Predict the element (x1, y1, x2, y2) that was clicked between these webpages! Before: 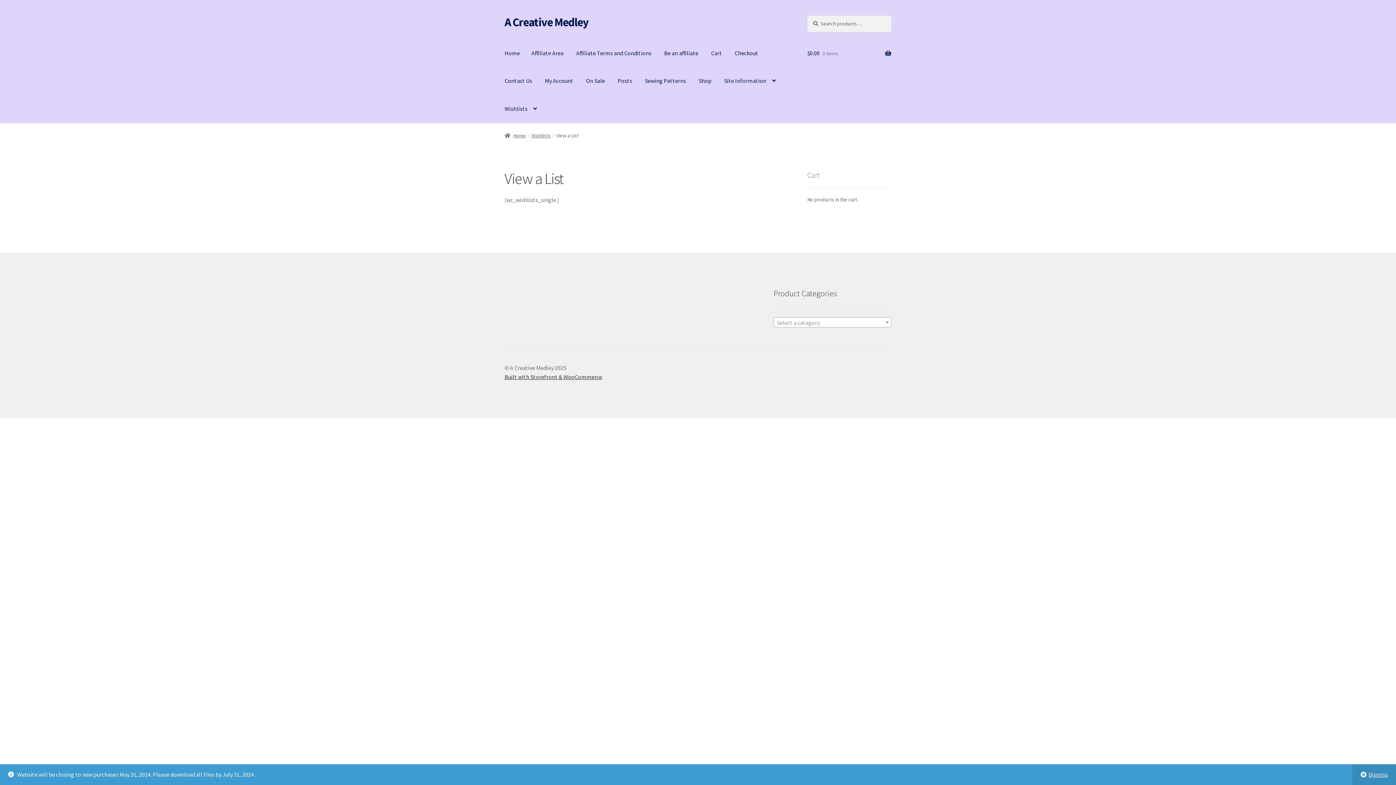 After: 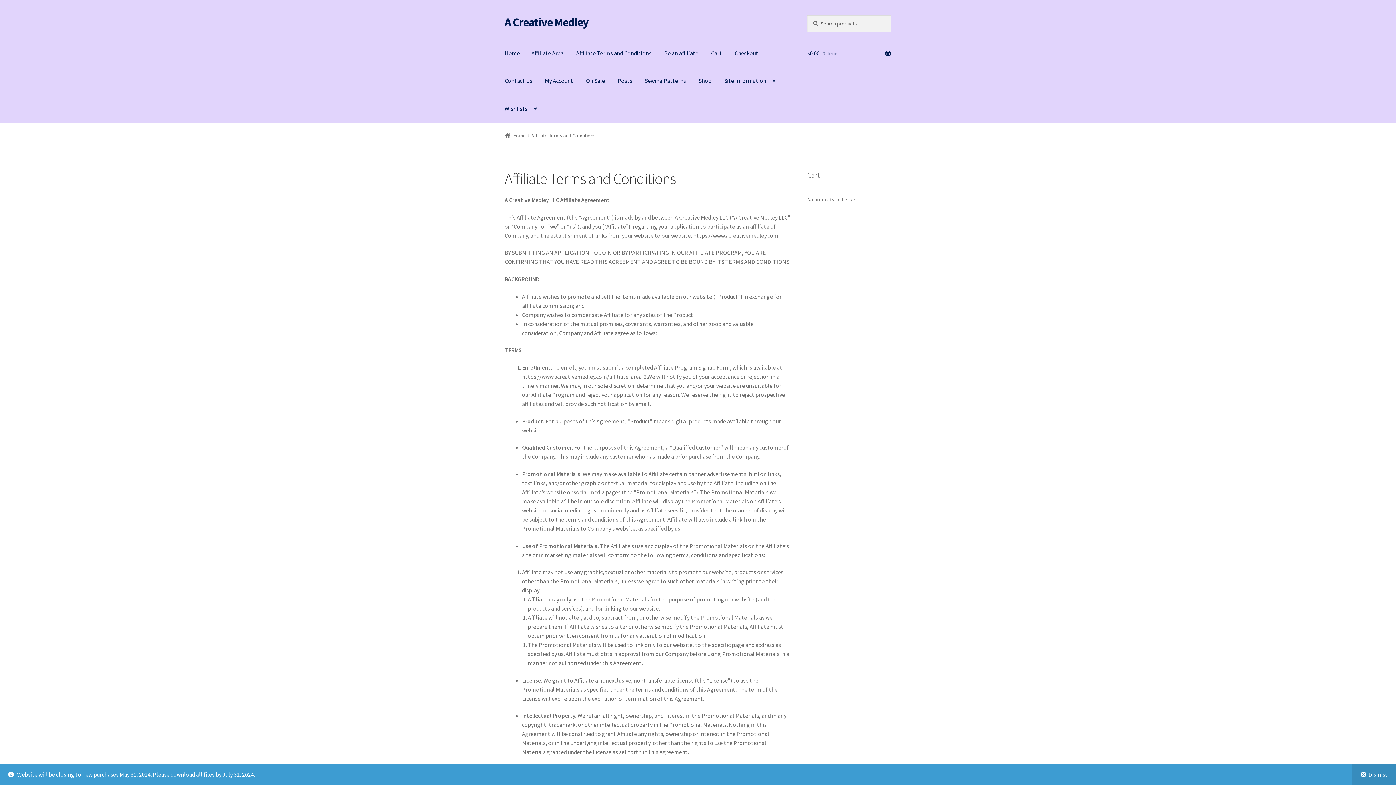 Action: bbox: (570, 39, 657, 67) label: Affiliate Terms and Conditions